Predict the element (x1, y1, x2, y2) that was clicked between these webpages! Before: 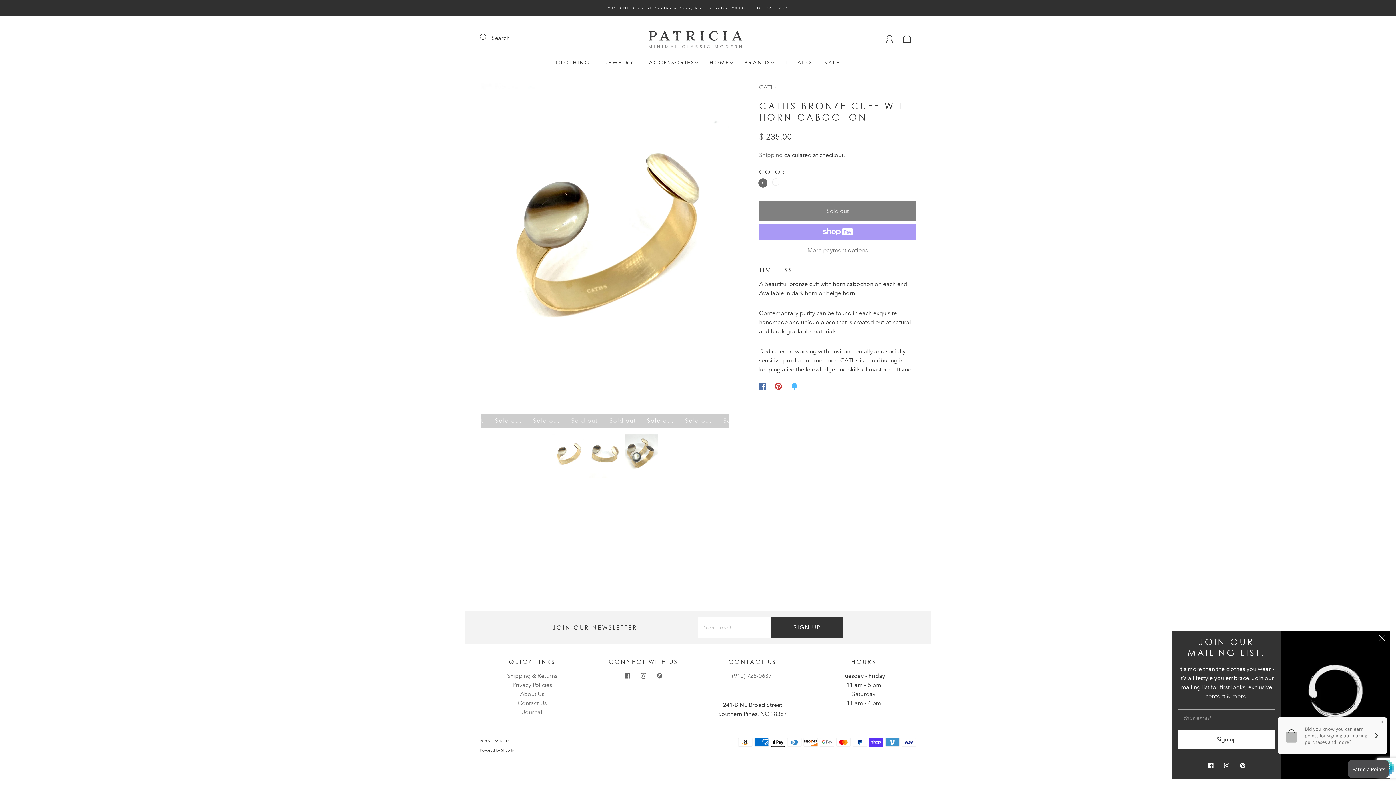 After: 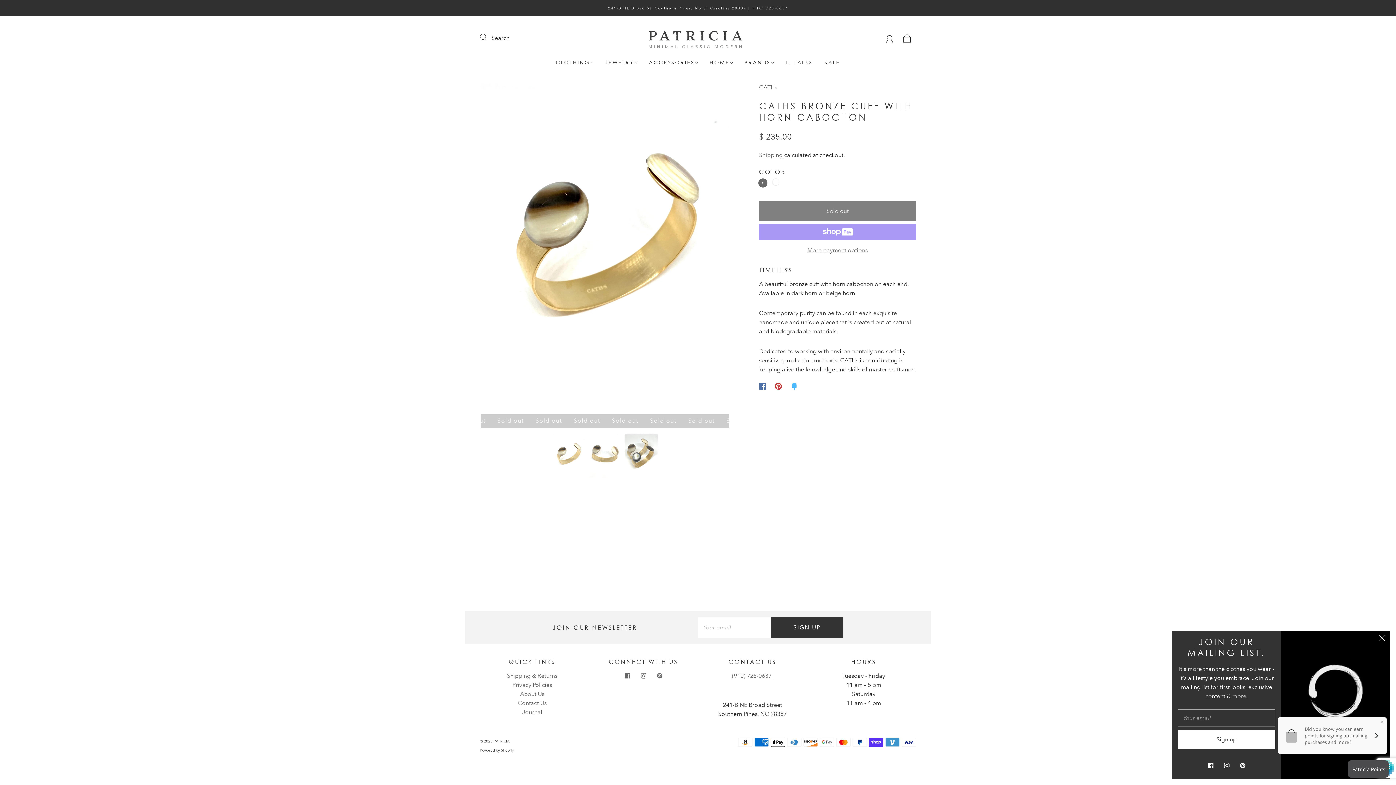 Action: bbox: (770, 378, 786, 394)